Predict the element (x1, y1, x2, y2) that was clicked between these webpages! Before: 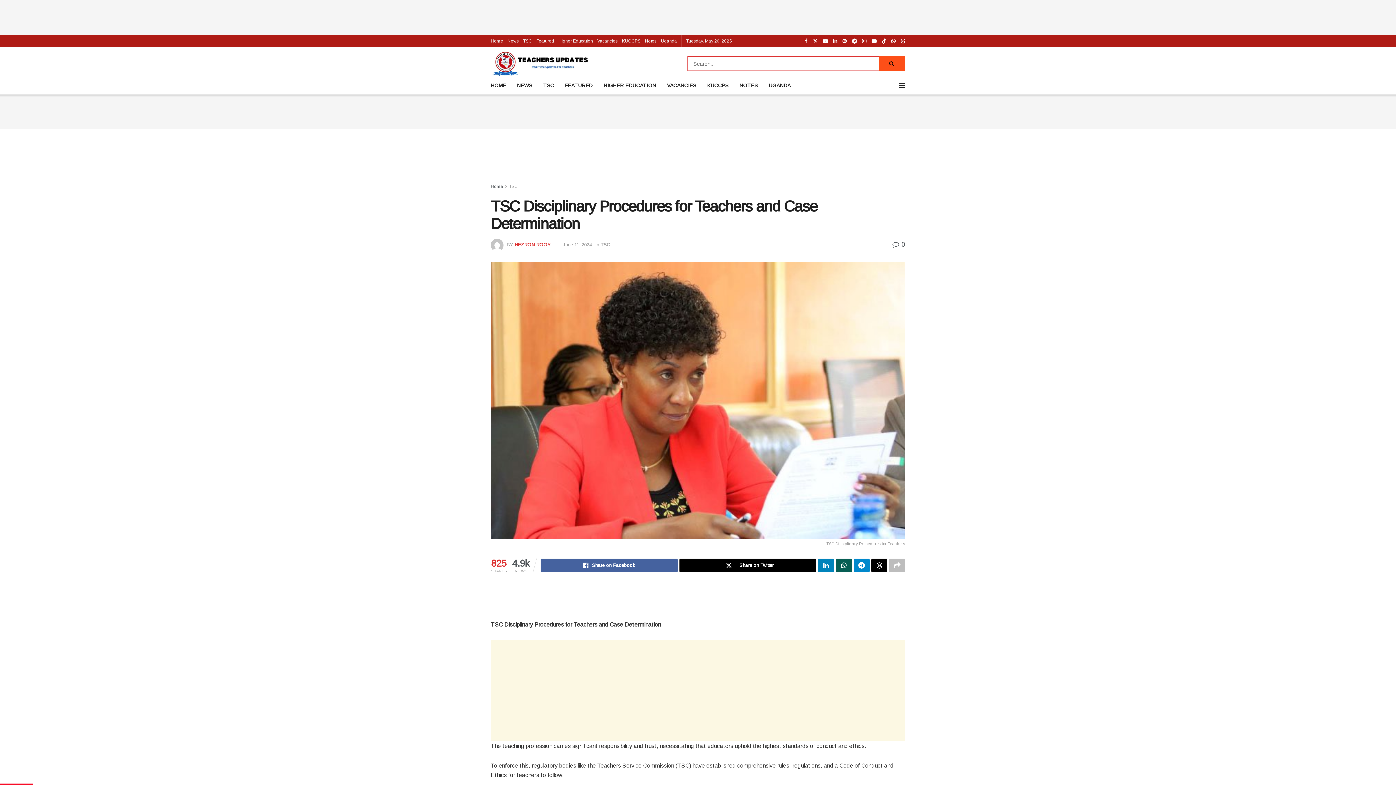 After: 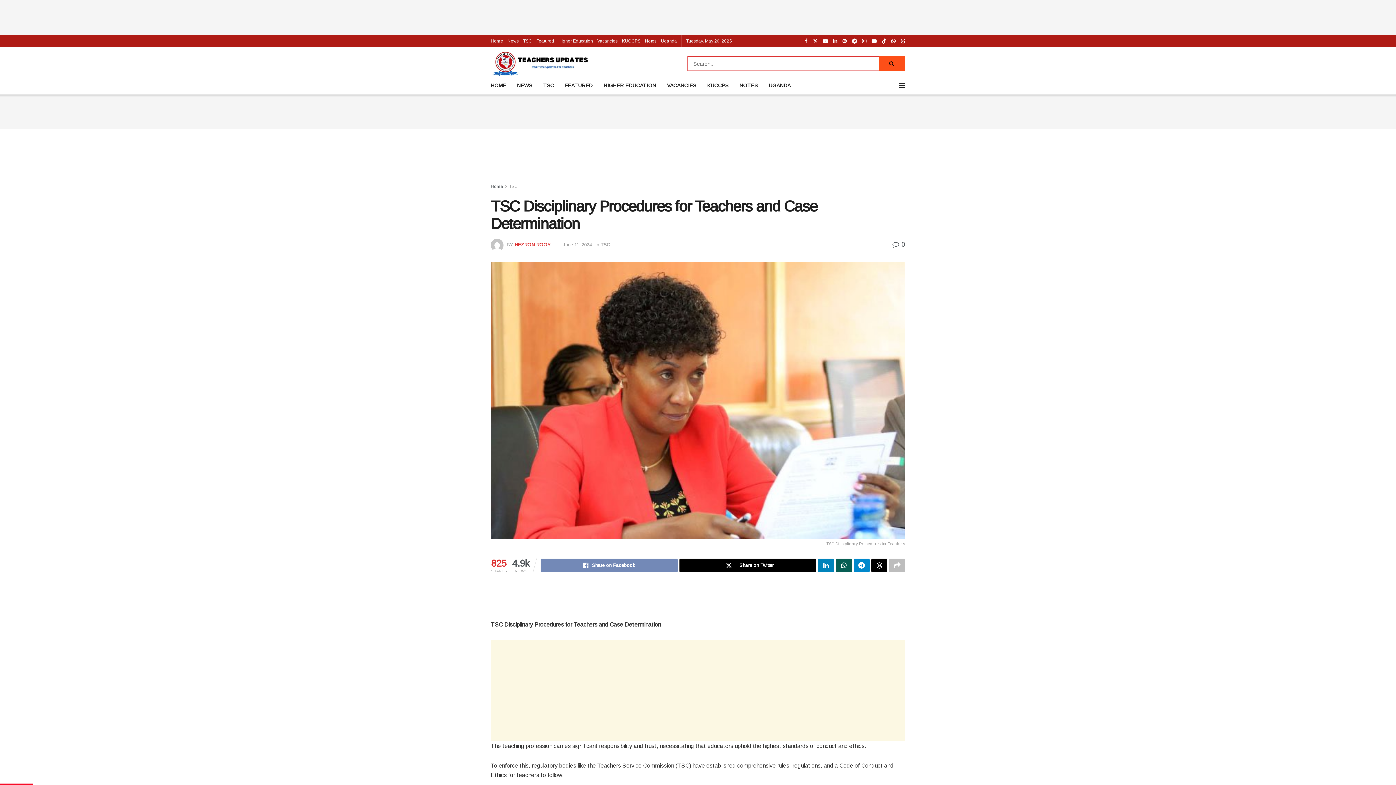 Action: bbox: (540, 558, 677, 572) label: Share on Facebook